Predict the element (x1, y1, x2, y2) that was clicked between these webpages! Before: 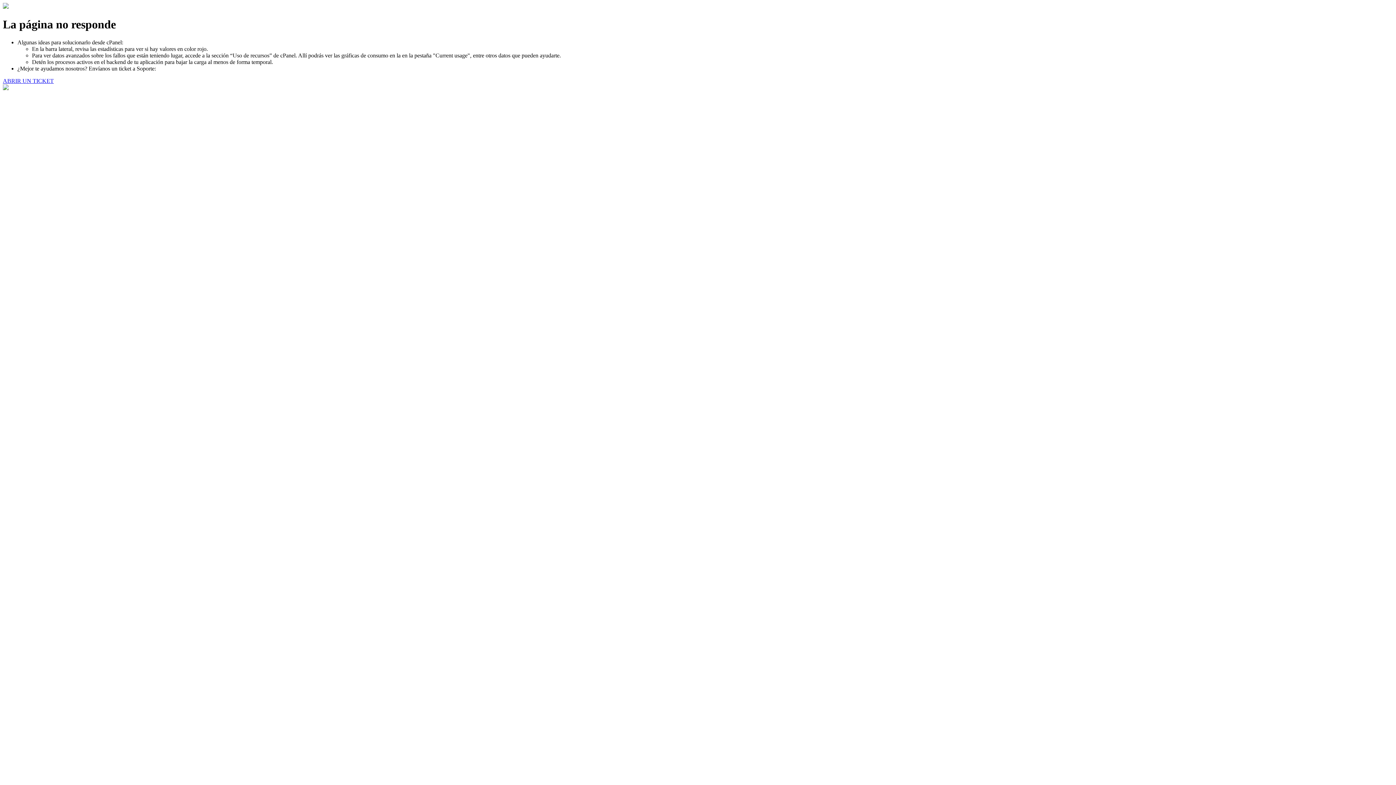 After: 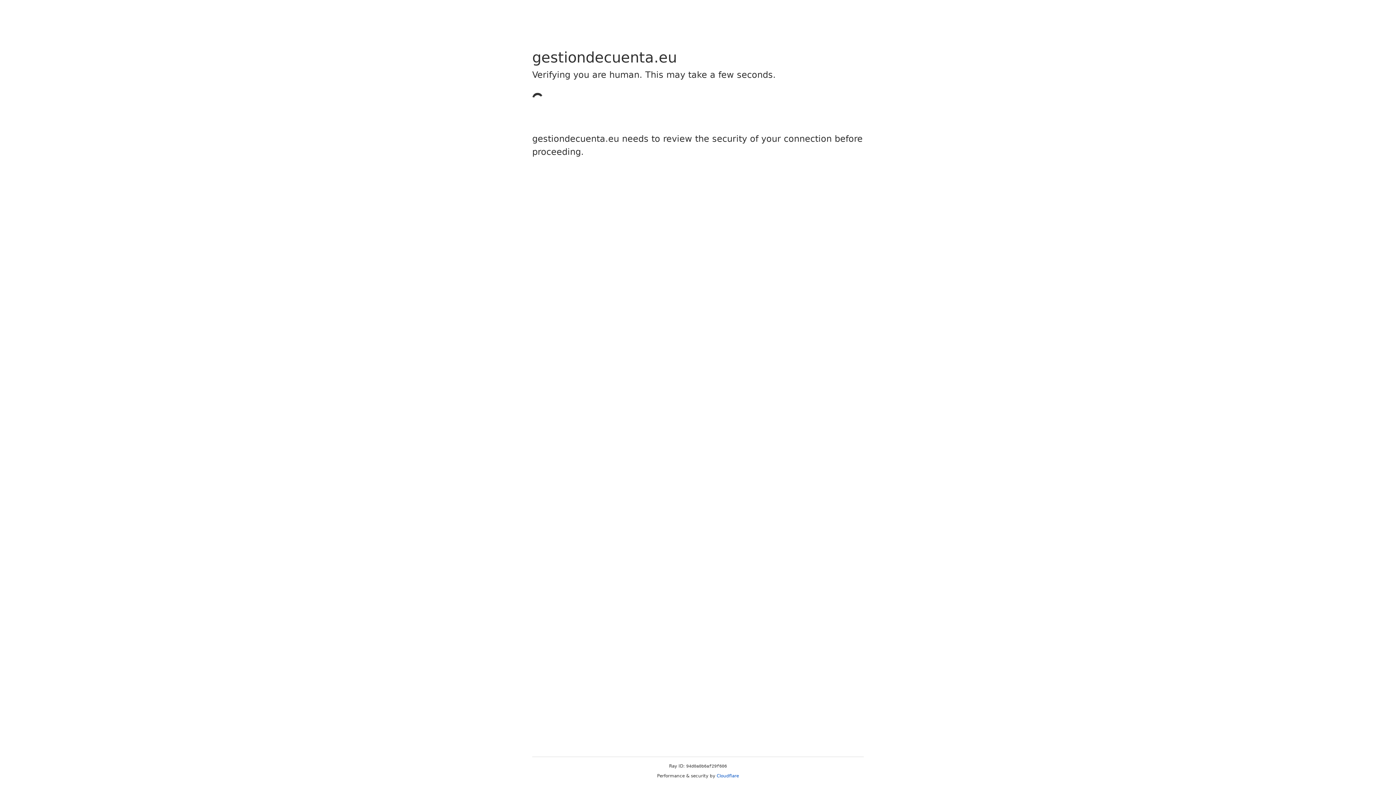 Action: bbox: (2, 77, 53, 83) label: ABRIR UN TICKET